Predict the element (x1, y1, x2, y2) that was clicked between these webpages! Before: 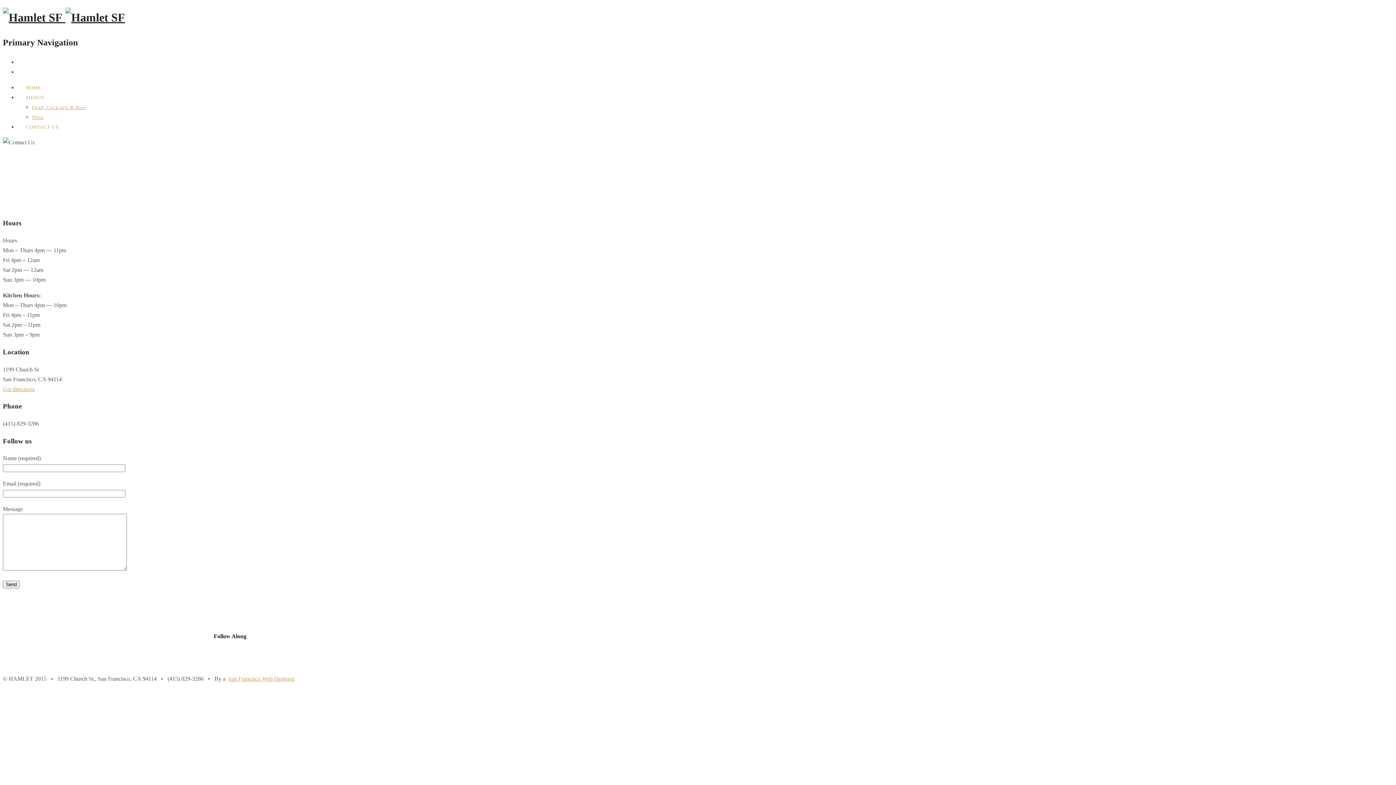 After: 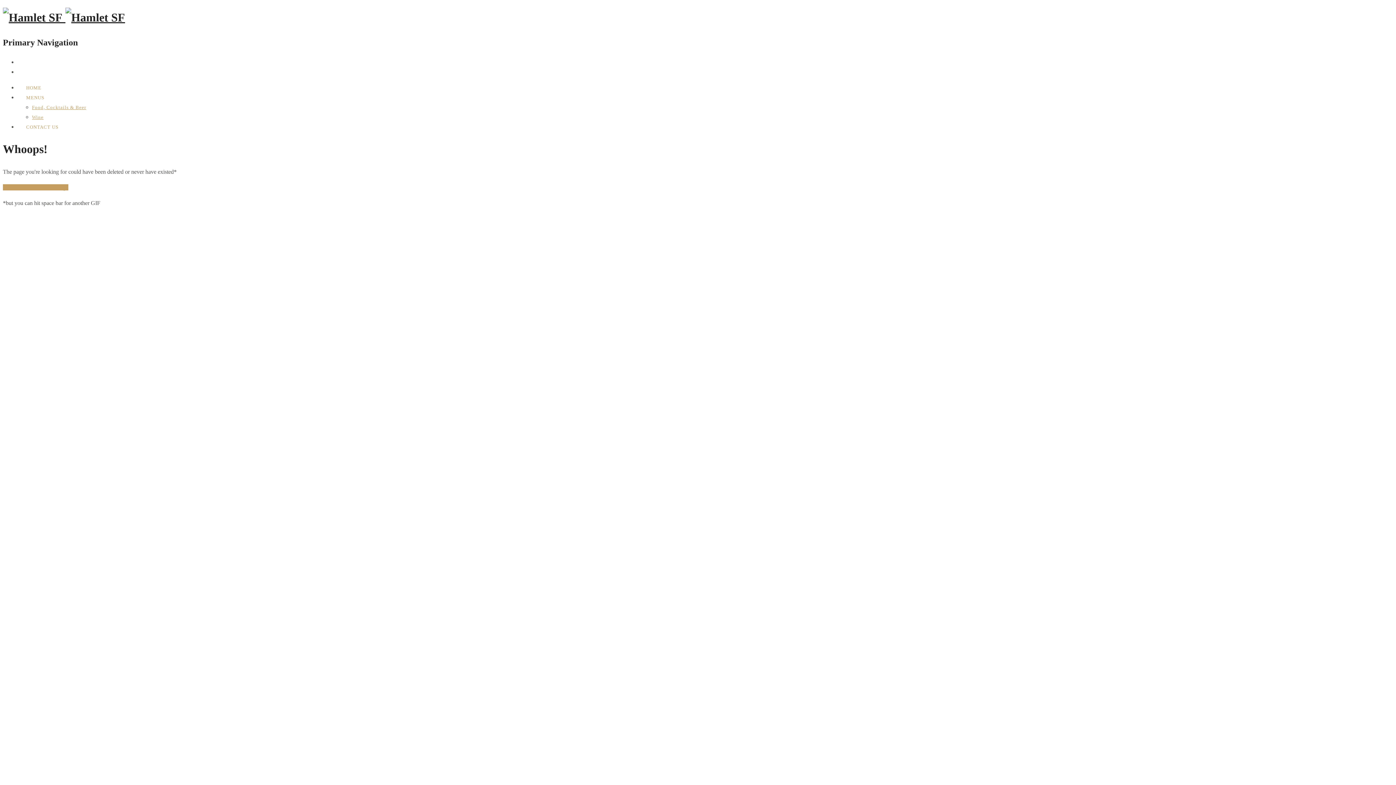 Action: label: Food, Cocktails & Beer bbox: (32, 104, 86, 110)